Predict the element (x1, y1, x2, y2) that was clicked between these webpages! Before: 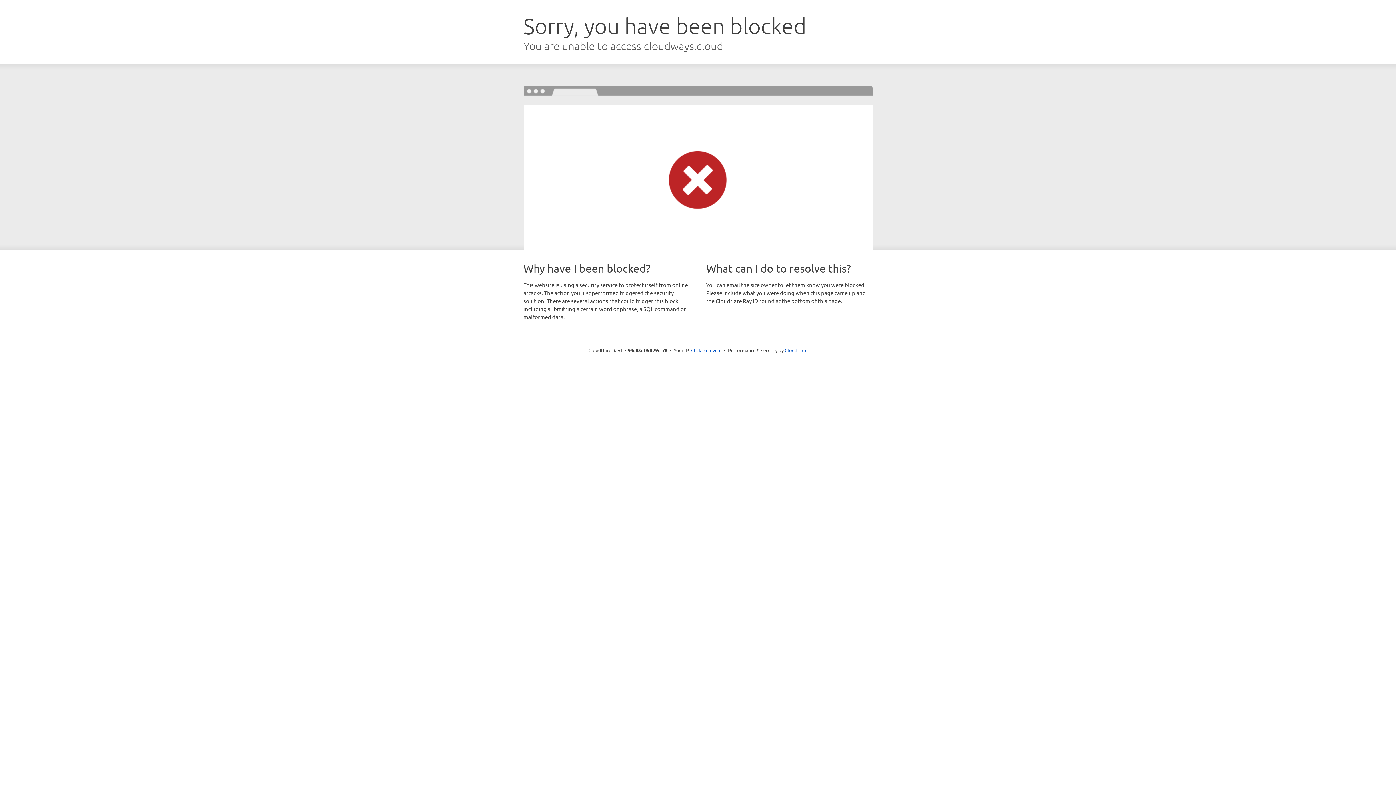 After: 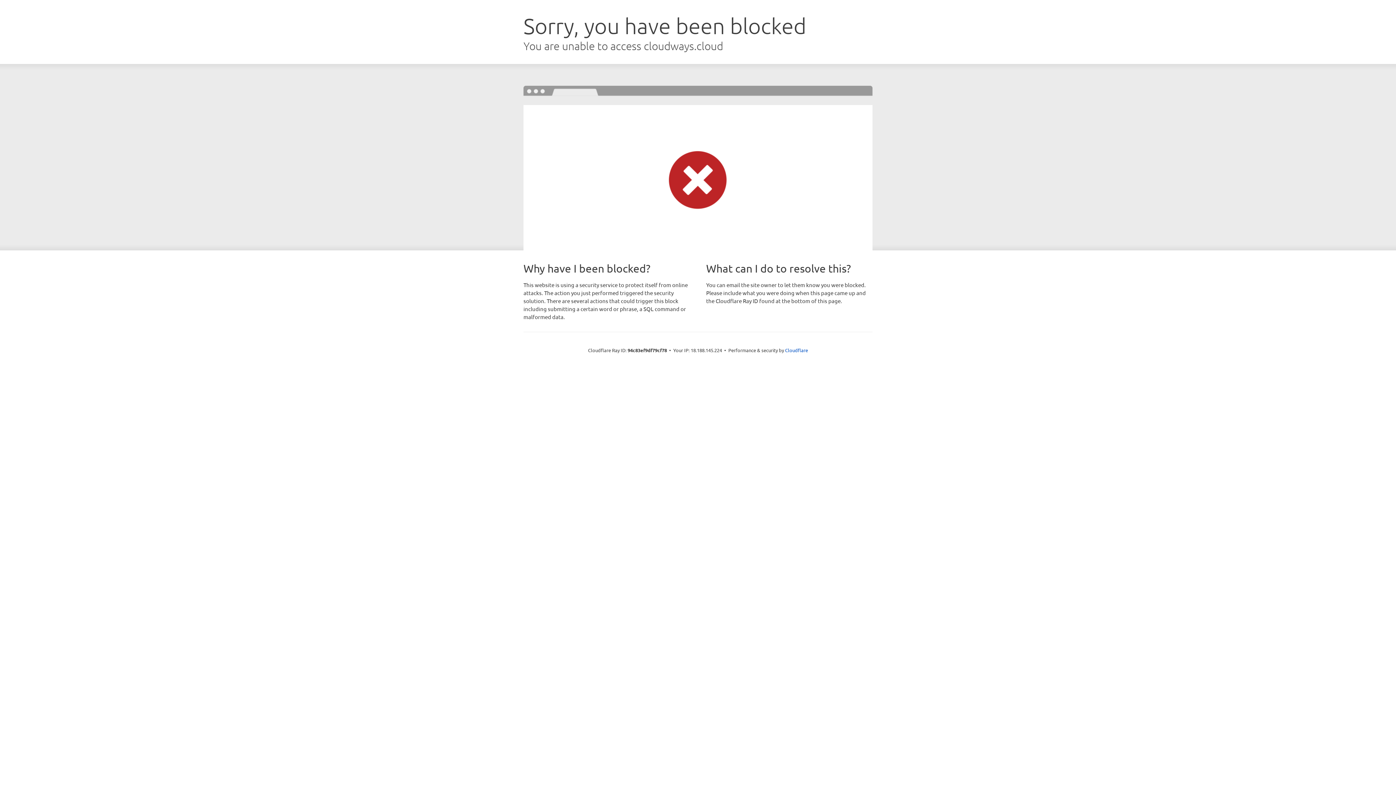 Action: label: Click to reveal bbox: (691, 346, 721, 353)